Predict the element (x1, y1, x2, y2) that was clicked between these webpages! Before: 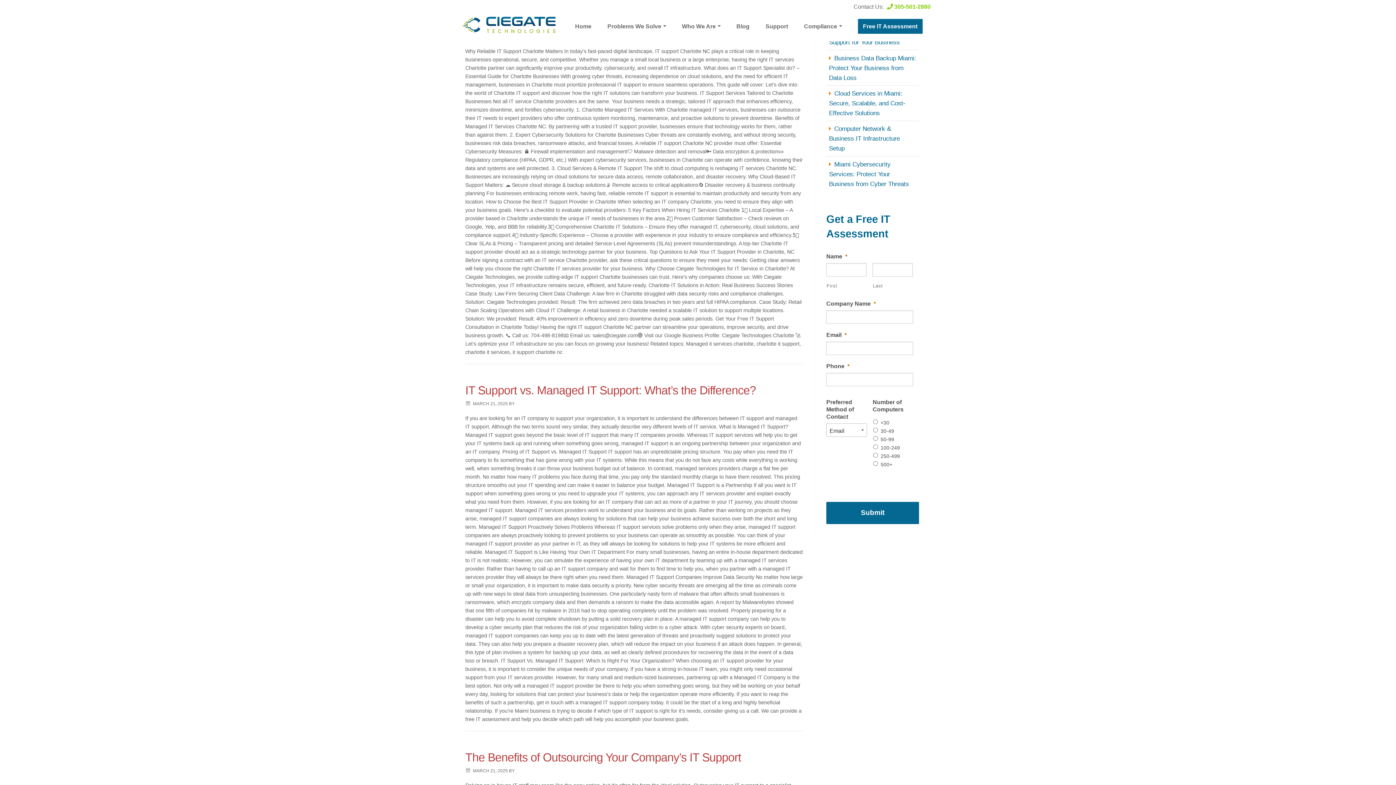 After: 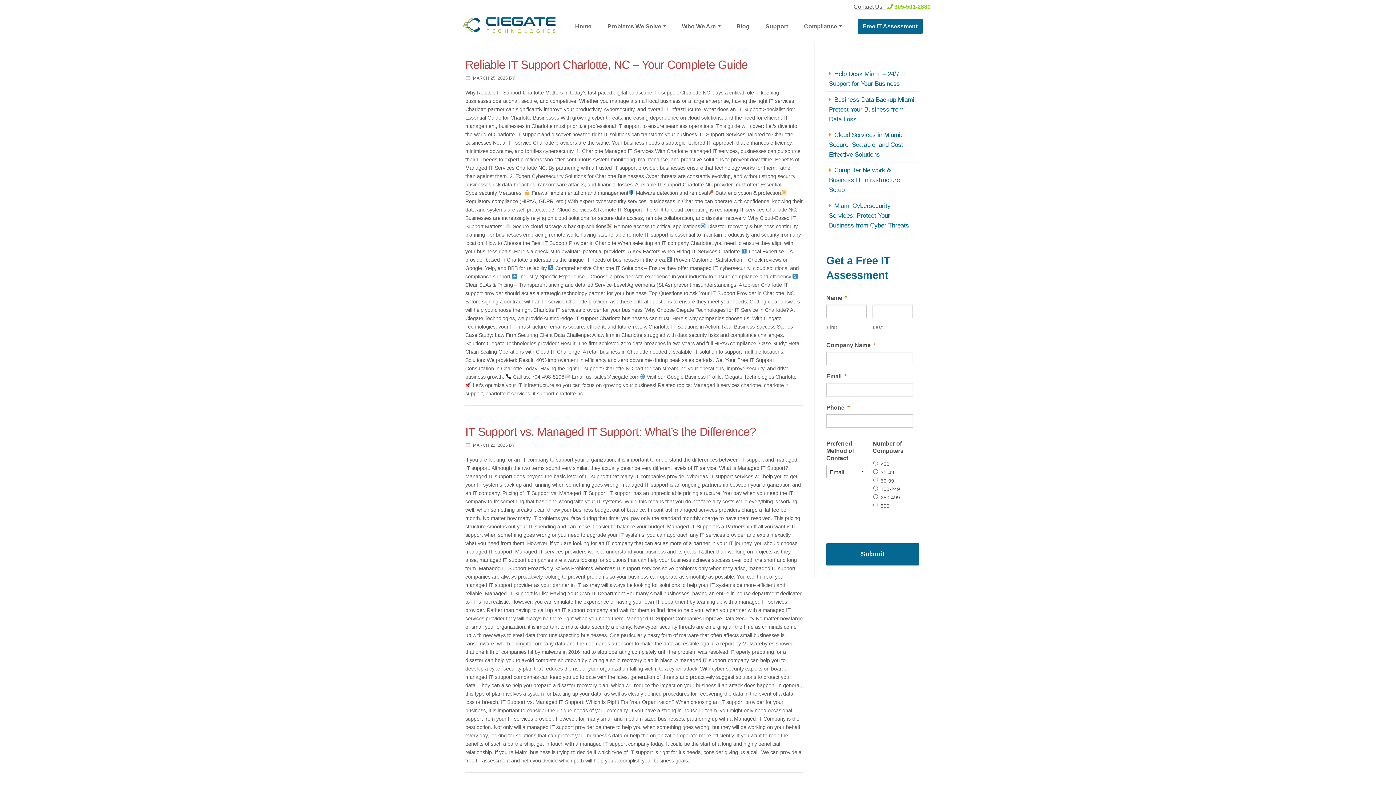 Action: bbox: (853, 3, 885, 9) label: Contact Us: 